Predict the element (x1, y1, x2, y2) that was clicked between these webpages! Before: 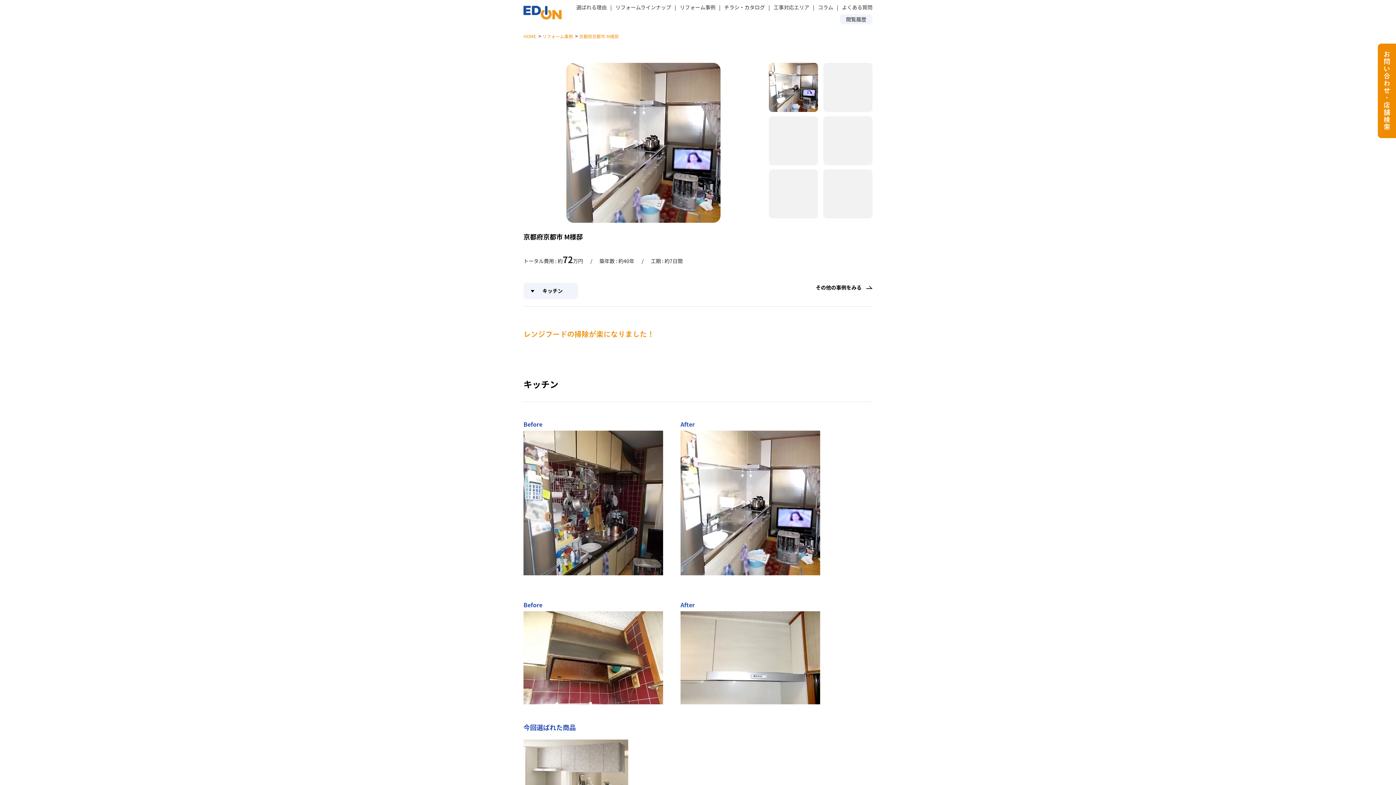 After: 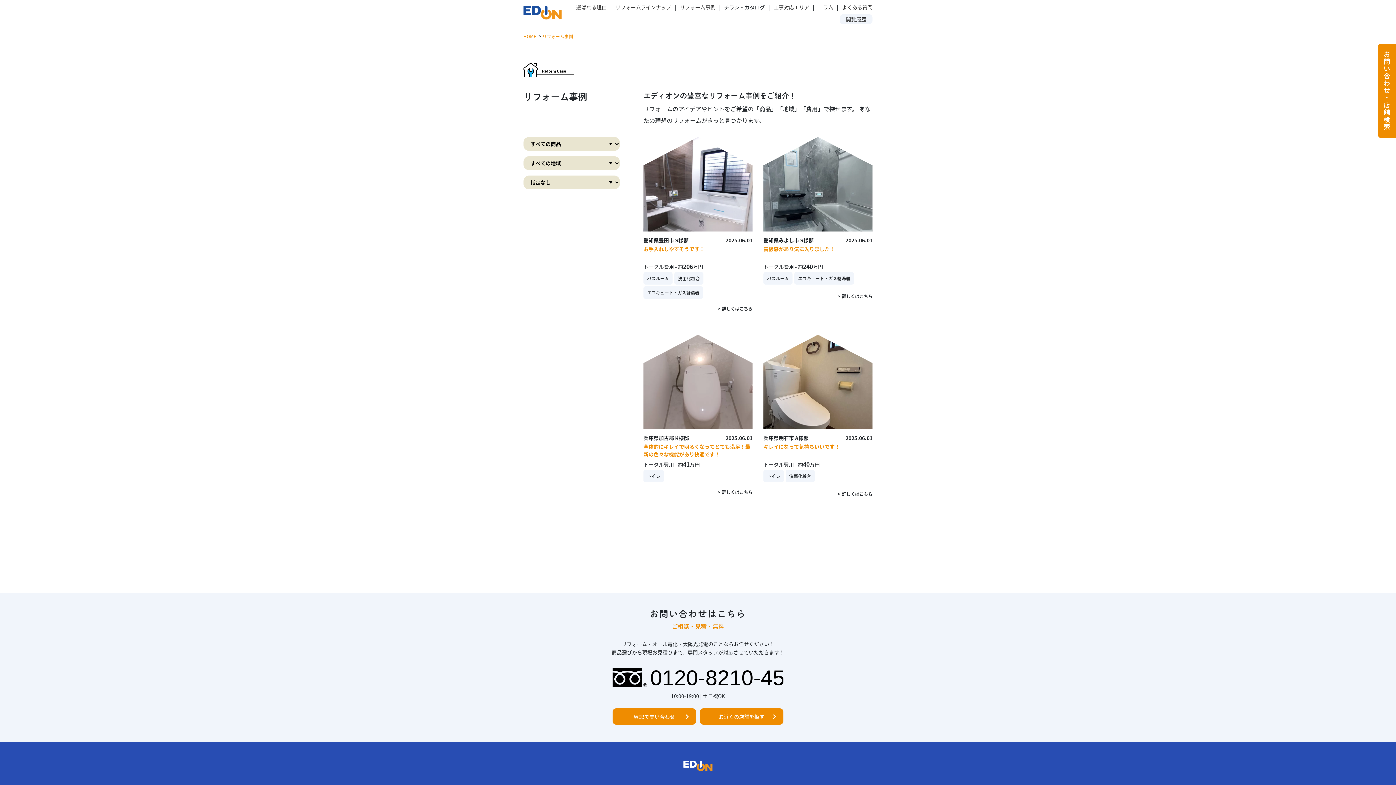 Action: label: リフォーム事例 bbox: (542, 33, 573, 39)